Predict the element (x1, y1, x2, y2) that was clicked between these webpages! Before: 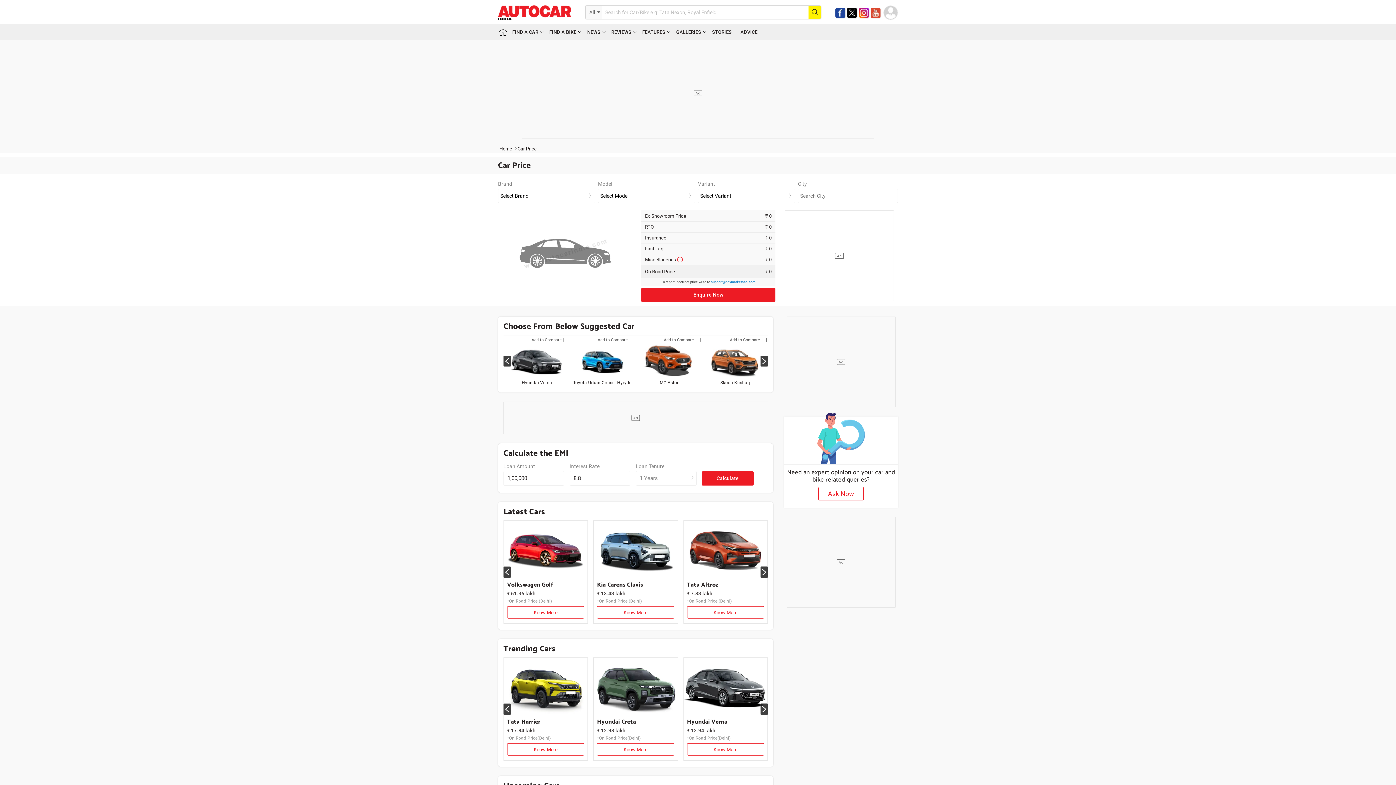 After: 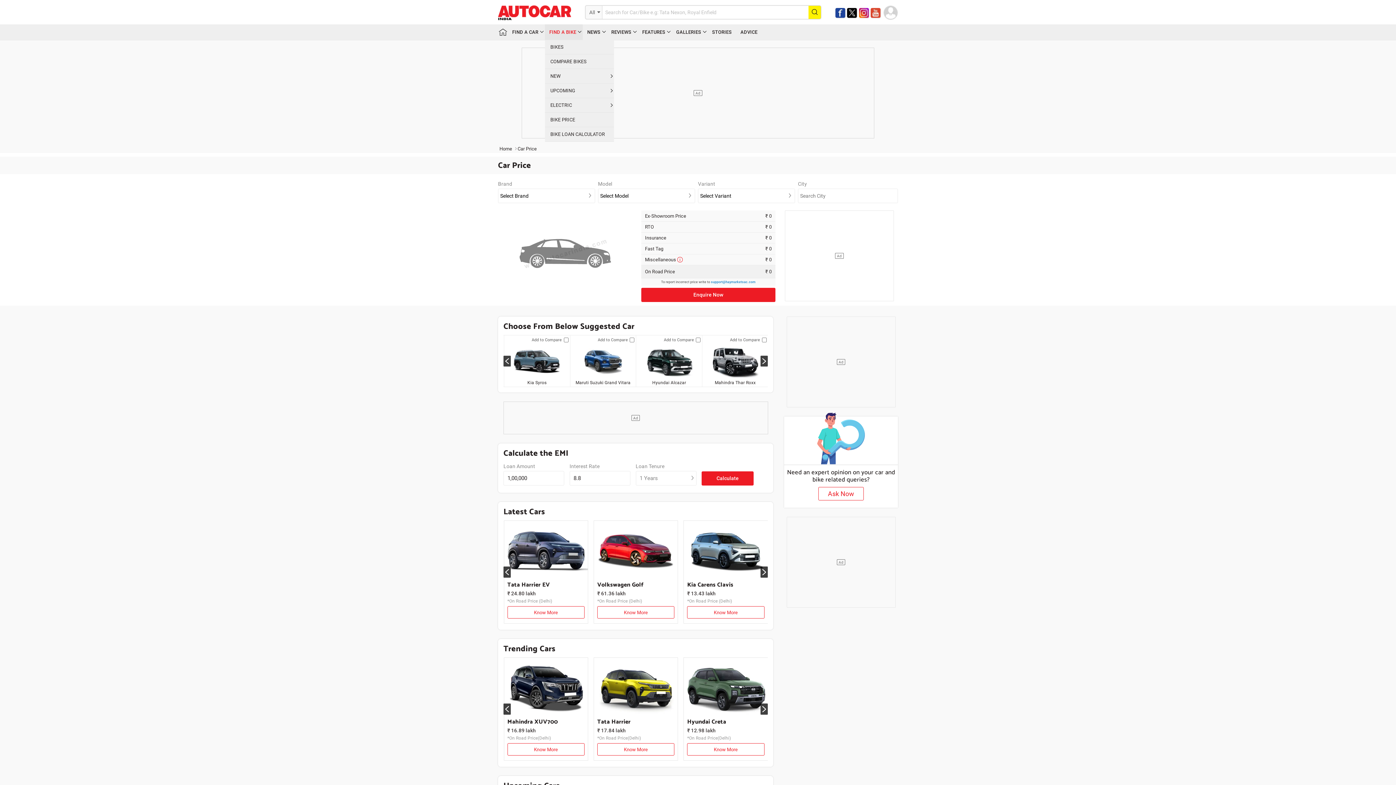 Action: label: FIND A BIKE bbox: (545, 24, 583, 40)